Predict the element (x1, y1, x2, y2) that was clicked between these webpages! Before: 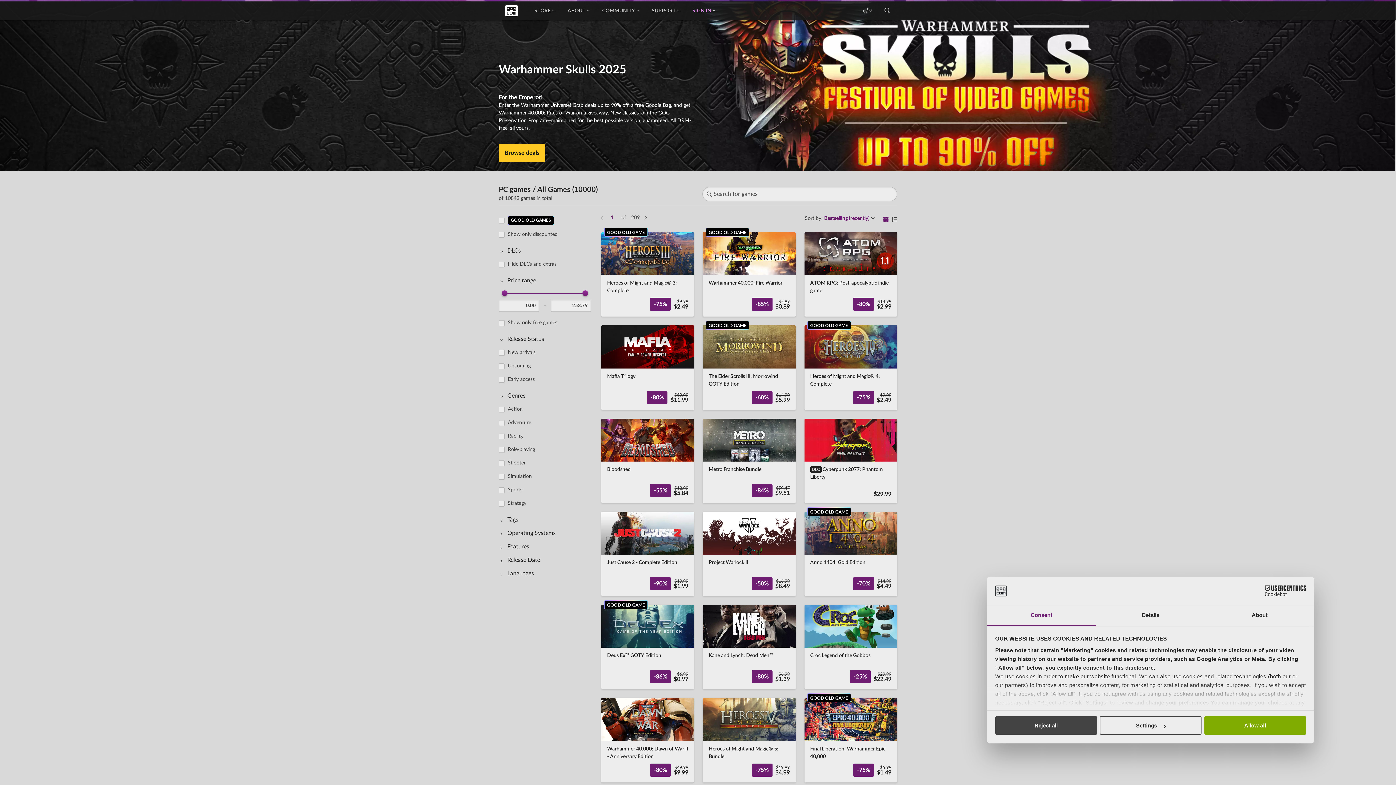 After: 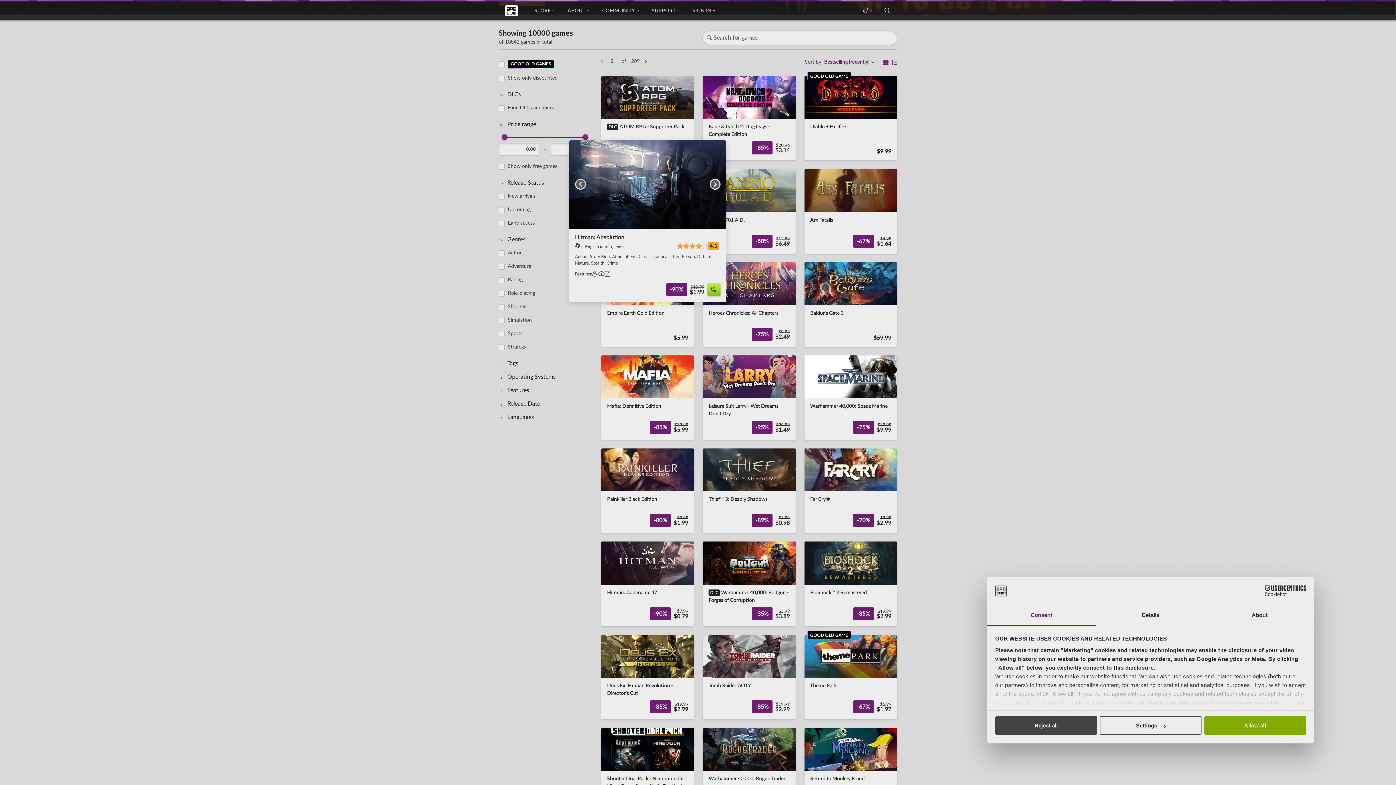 Action: bbox: (641, 212, 650, 223)